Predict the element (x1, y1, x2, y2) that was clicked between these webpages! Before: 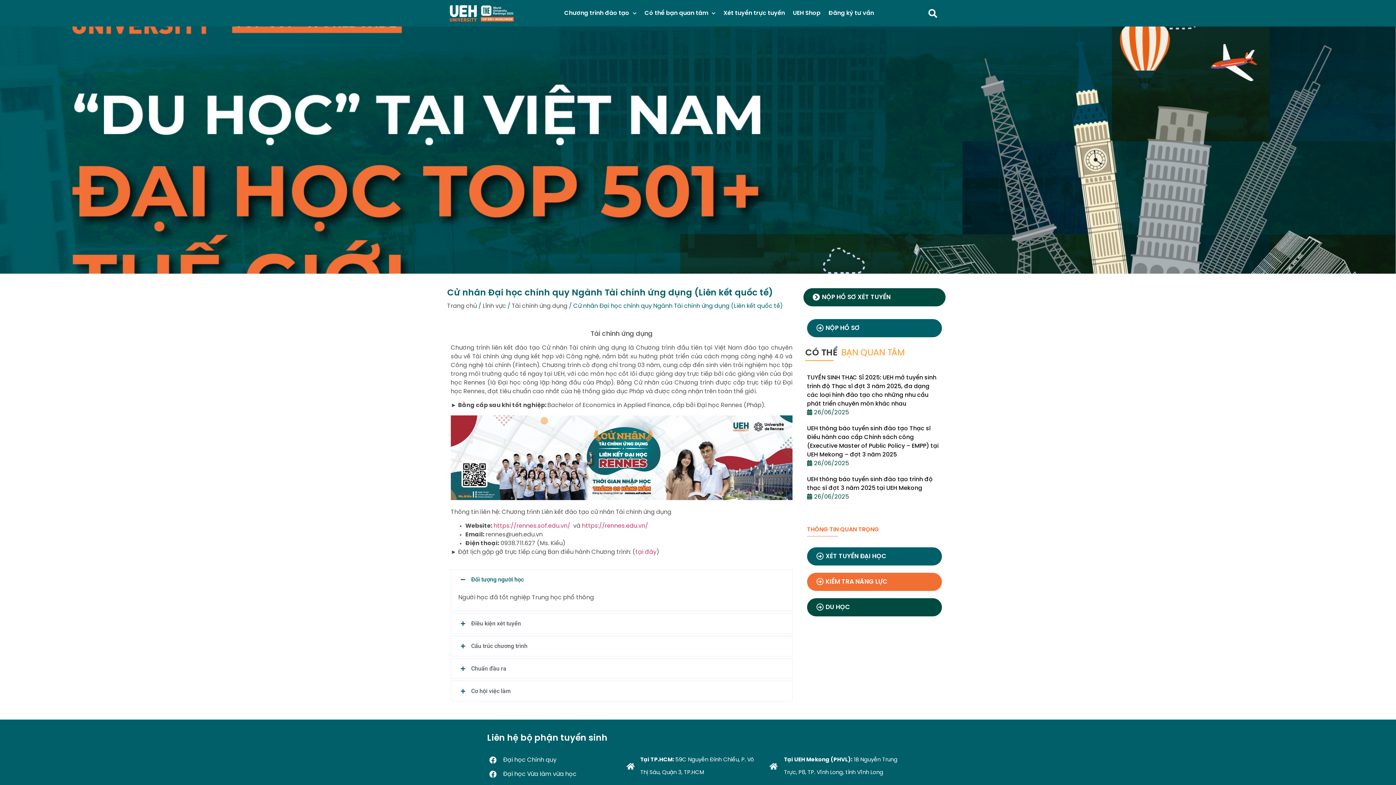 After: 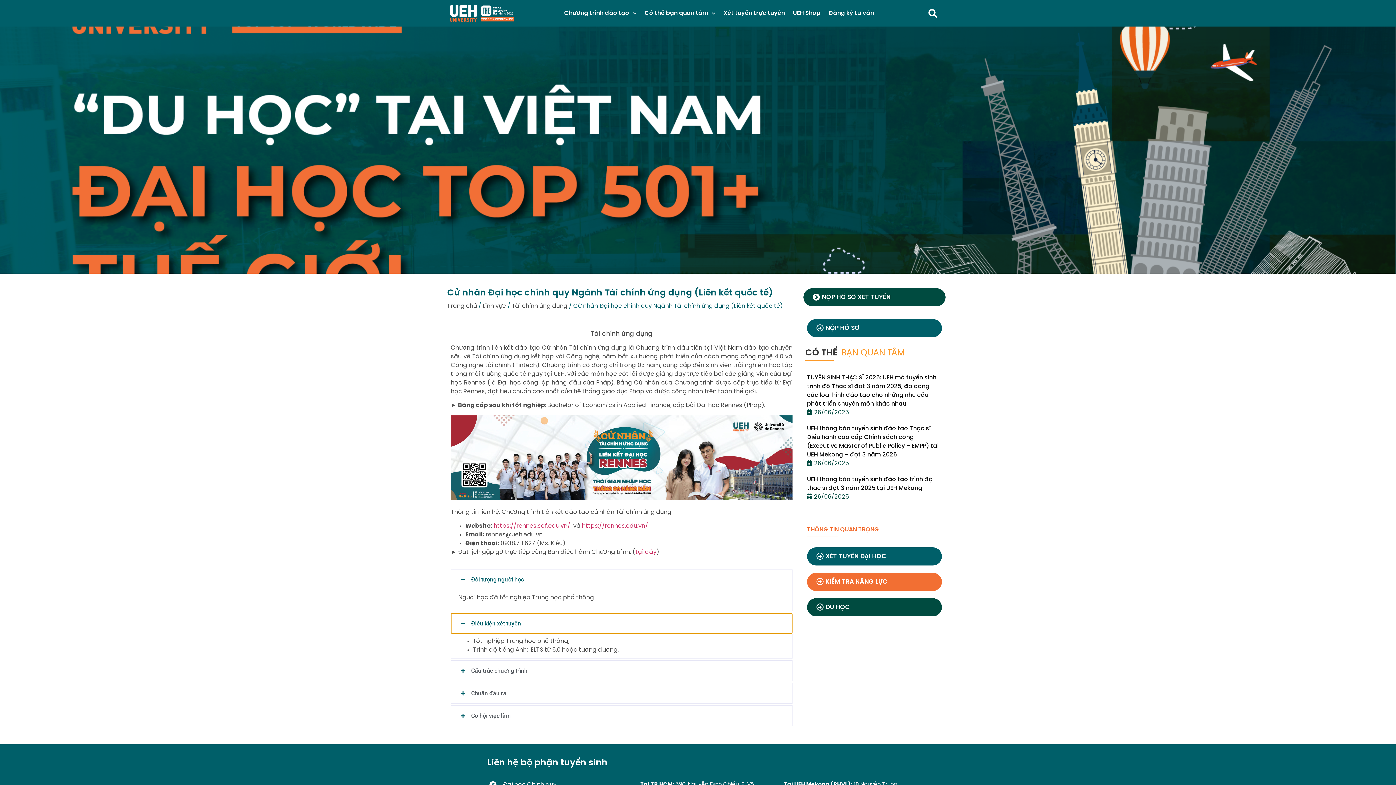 Action: label: Điều kiện xét tuyển bbox: (451, 613, 792, 633)